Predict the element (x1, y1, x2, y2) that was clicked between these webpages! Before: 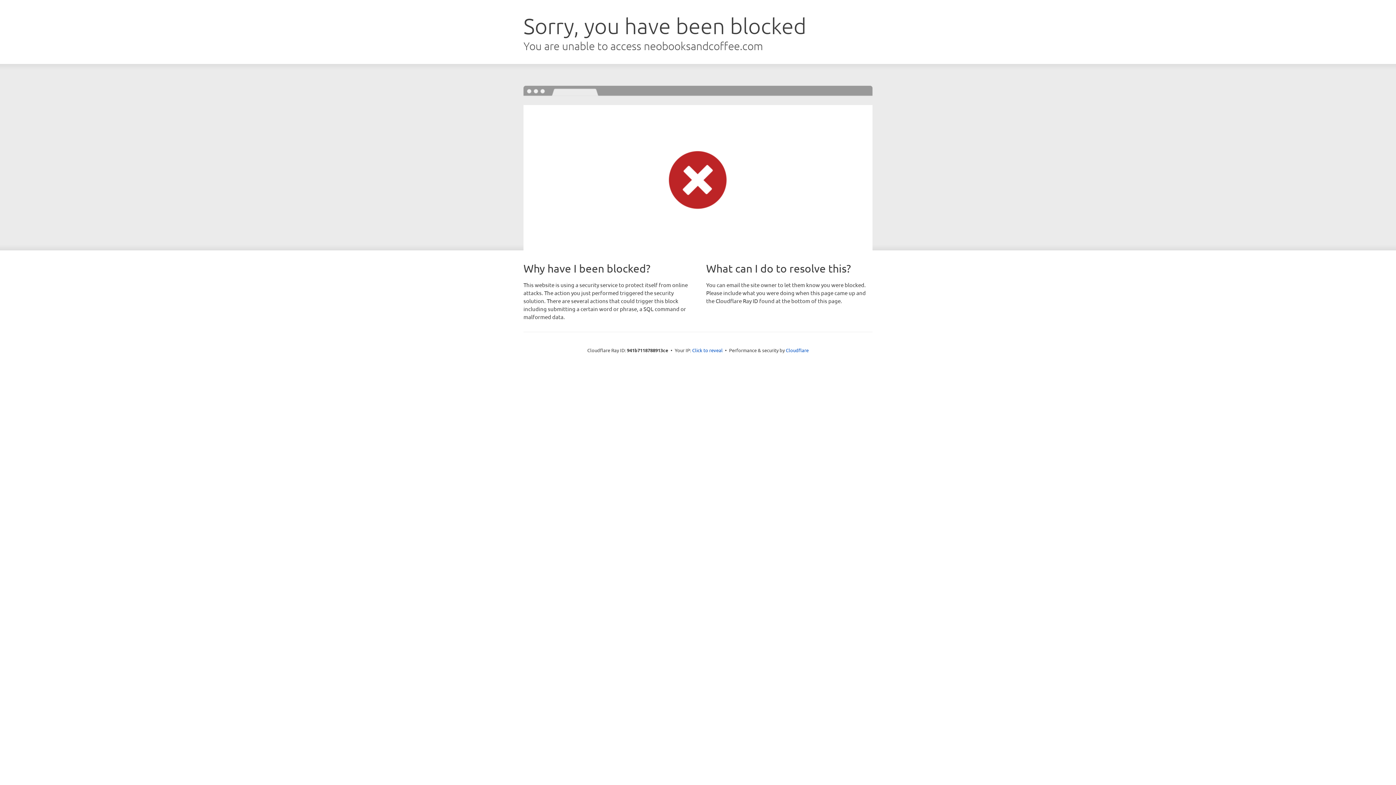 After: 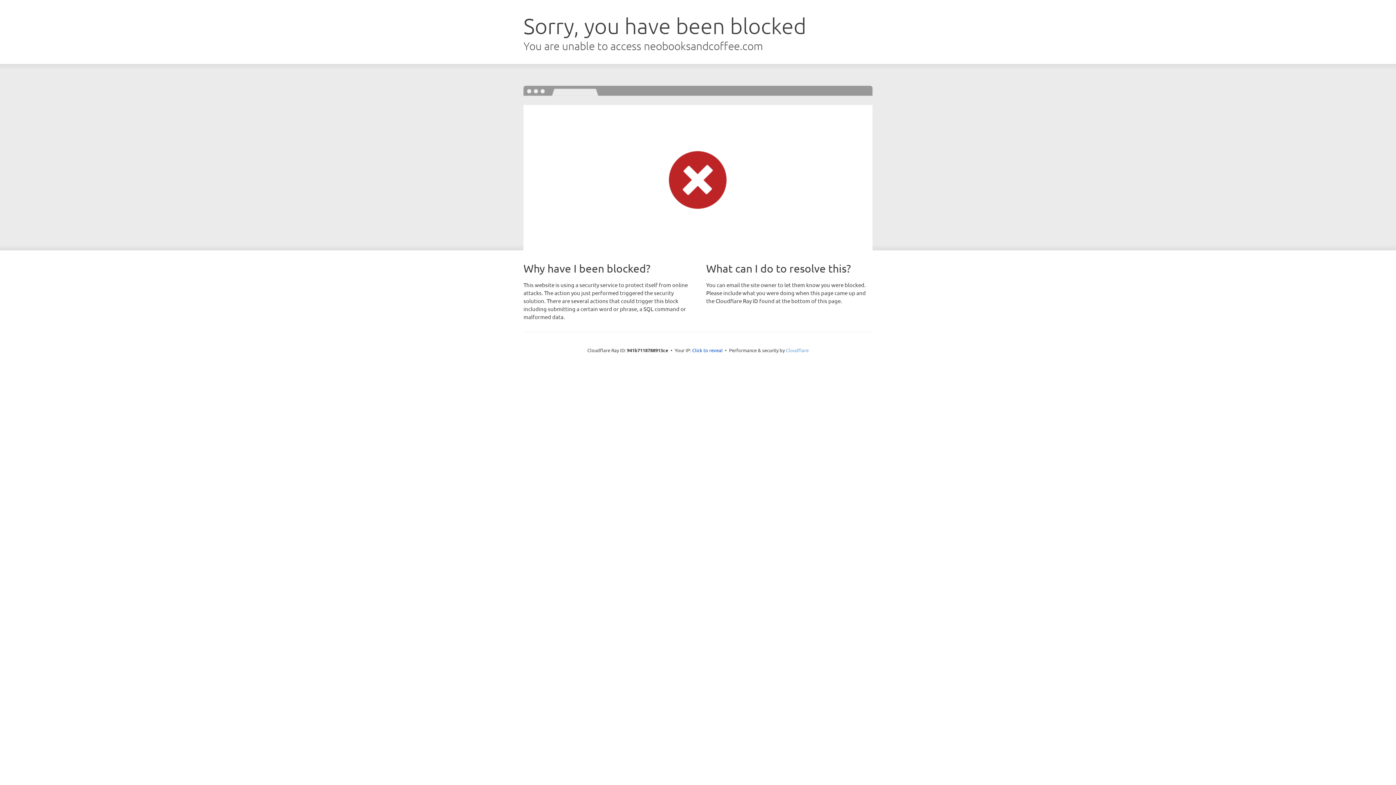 Action: label: Cloudflare bbox: (786, 347, 808, 353)